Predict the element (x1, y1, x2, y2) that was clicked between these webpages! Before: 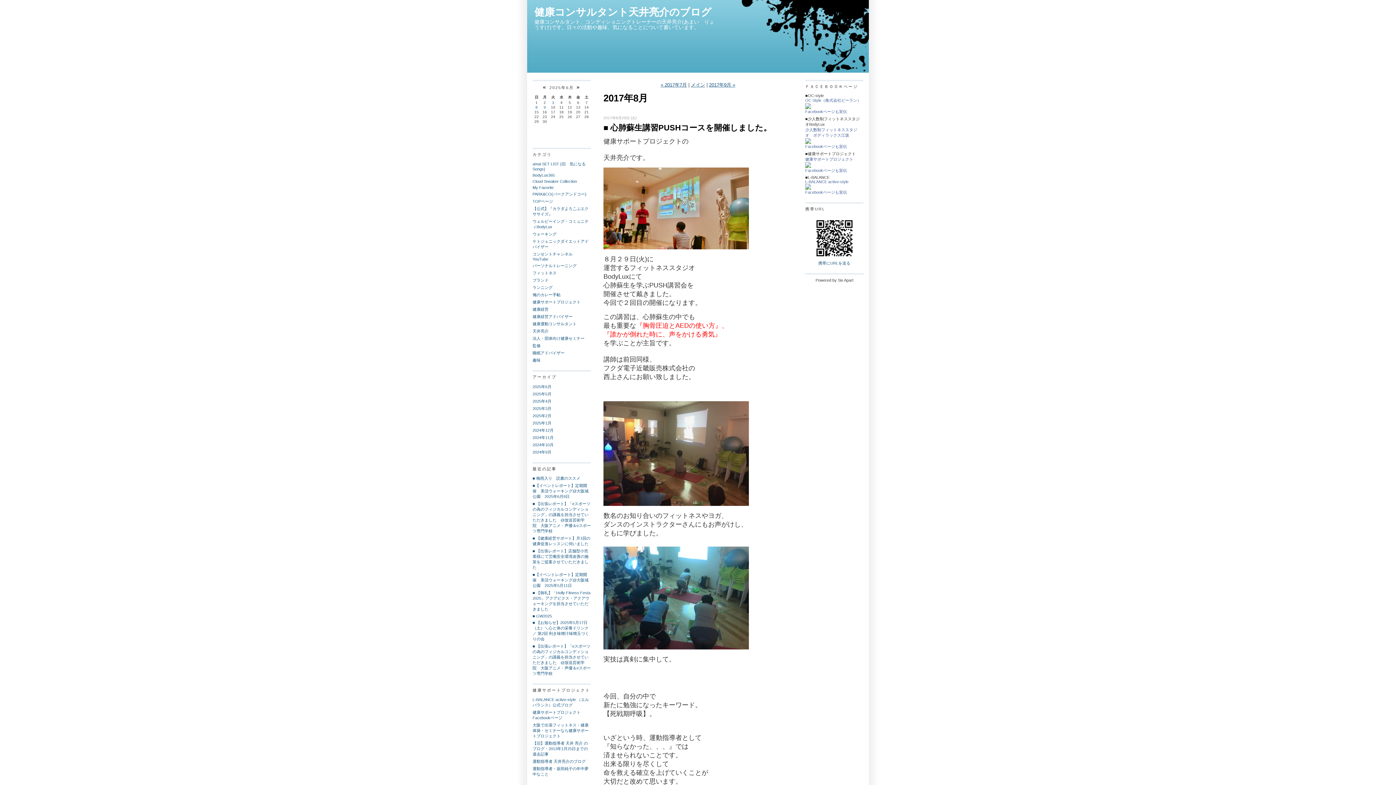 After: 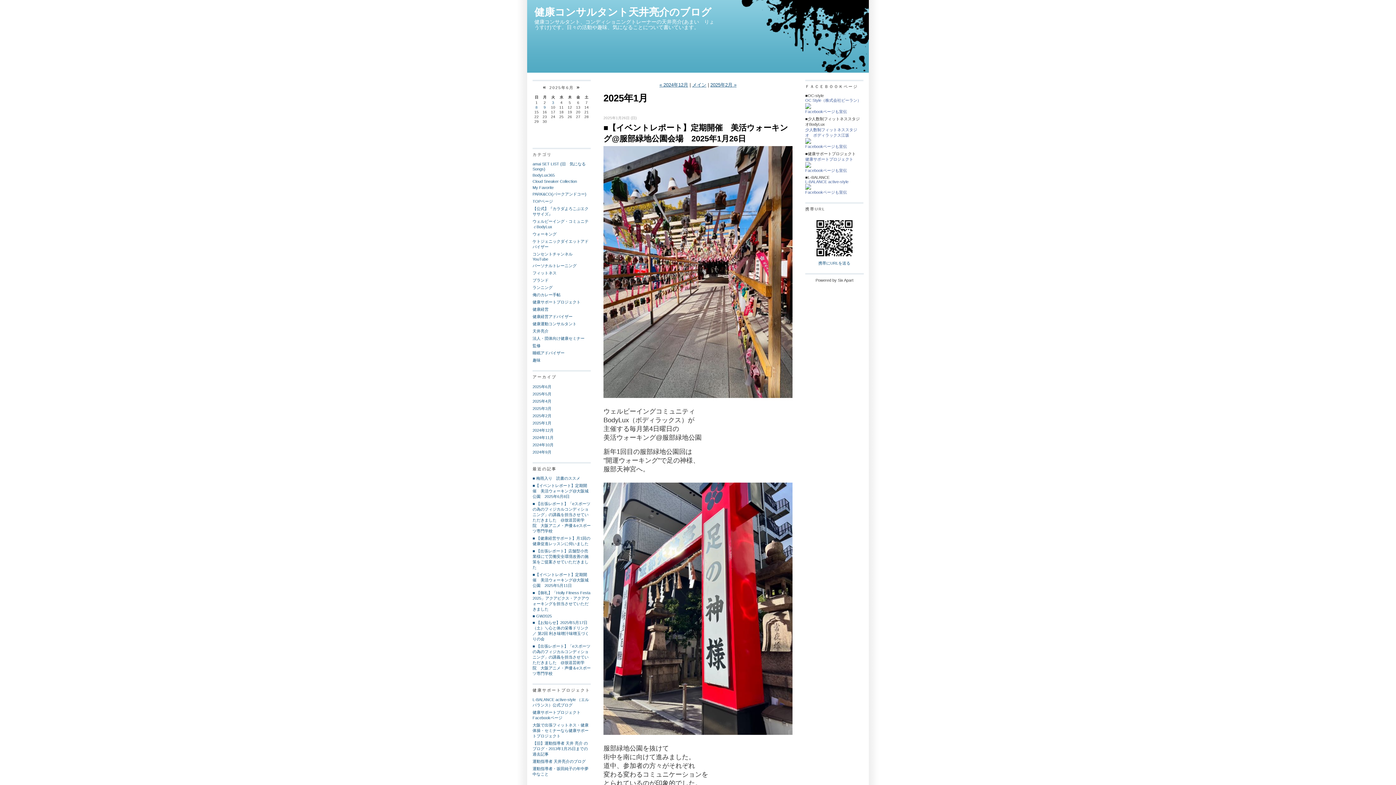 Action: bbox: (532, 420, 551, 425) label: 2025年1月